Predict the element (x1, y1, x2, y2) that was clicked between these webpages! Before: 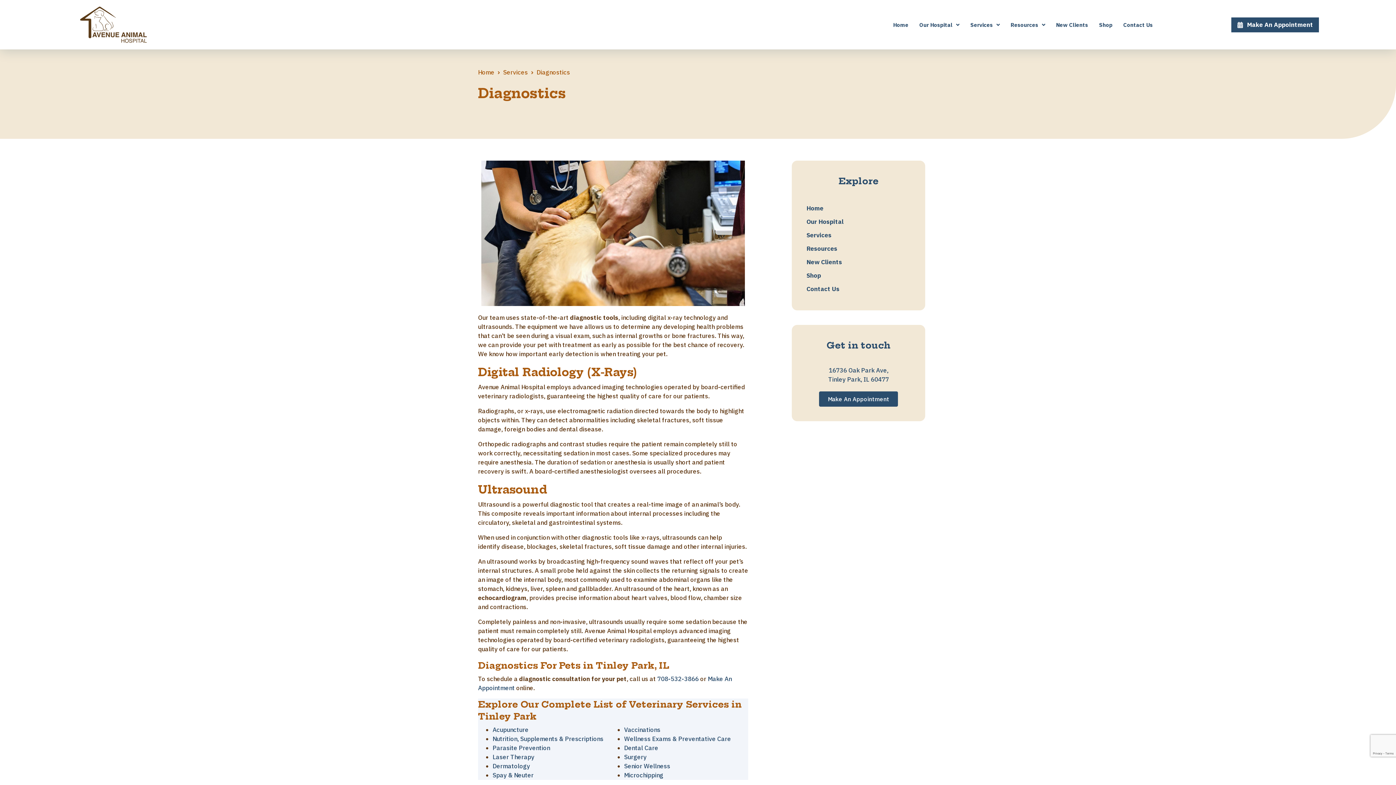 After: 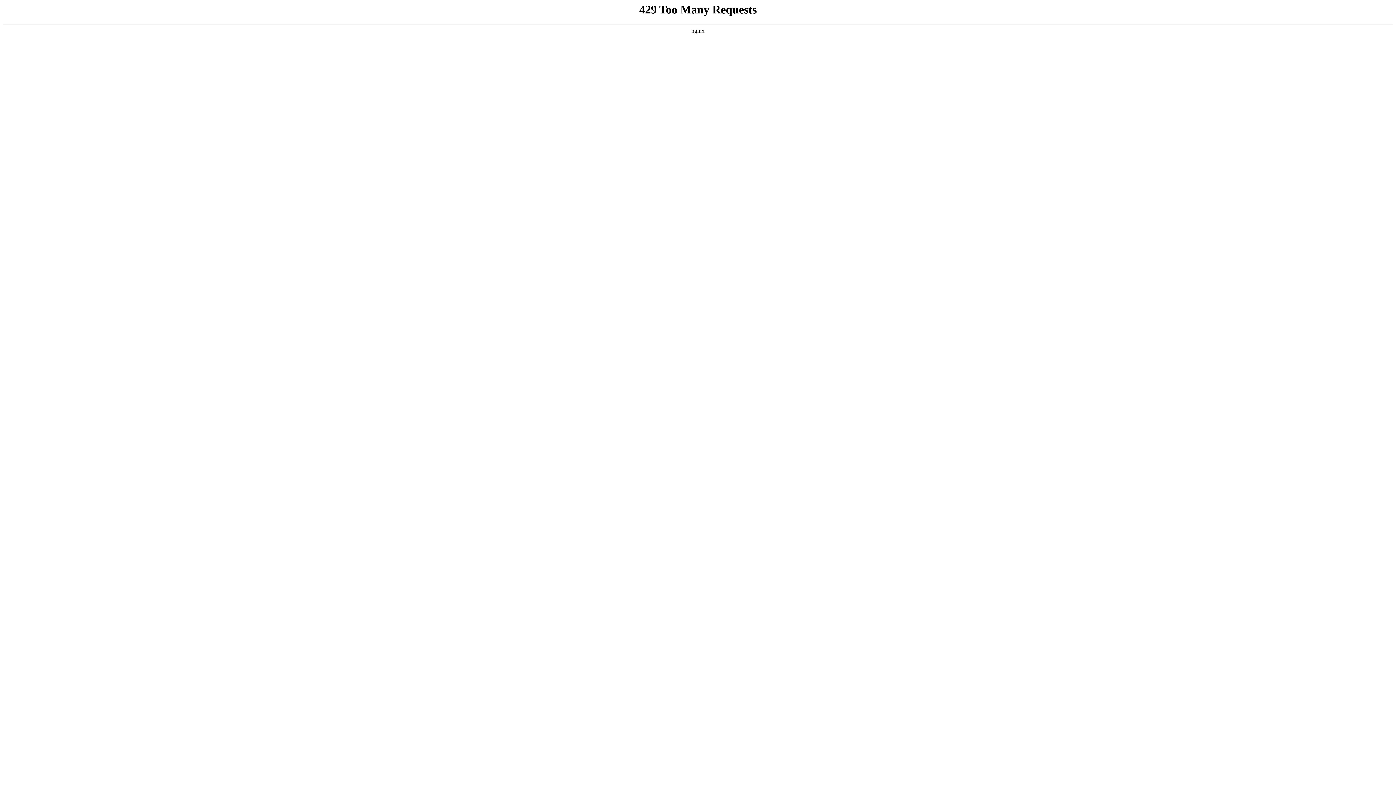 Action: label: New Clients bbox: (799, 255, 918, 269)